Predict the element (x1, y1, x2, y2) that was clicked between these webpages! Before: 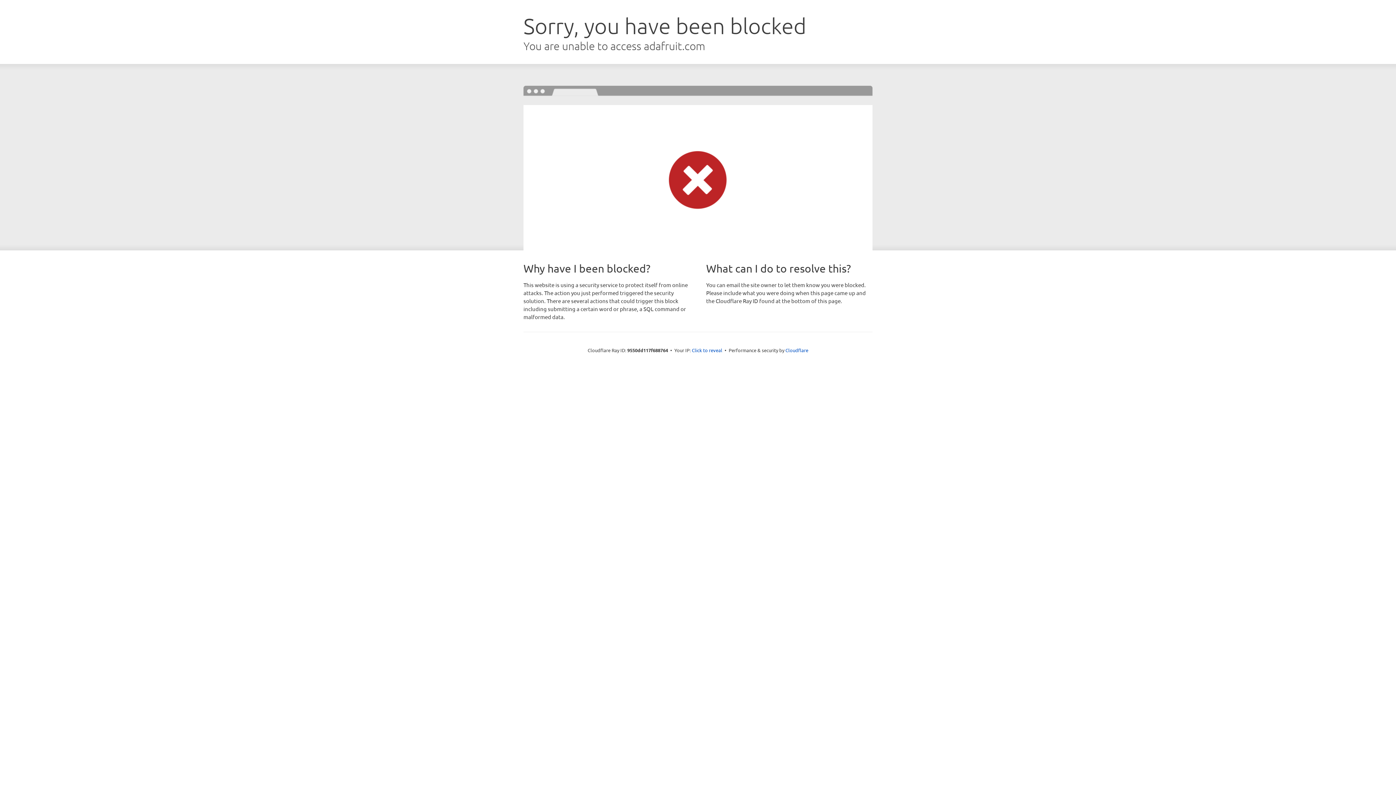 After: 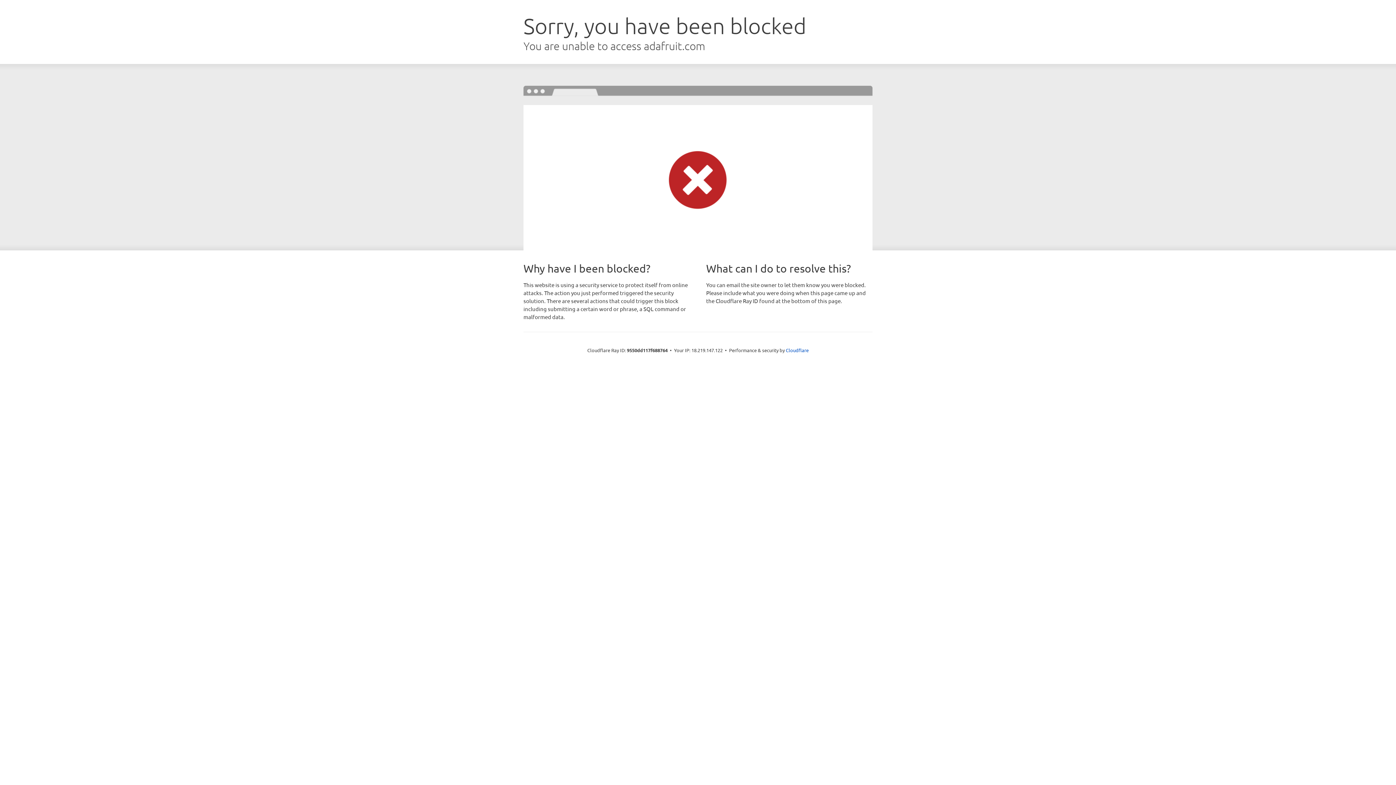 Action: bbox: (692, 346, 722, 353) label: Click to reveal